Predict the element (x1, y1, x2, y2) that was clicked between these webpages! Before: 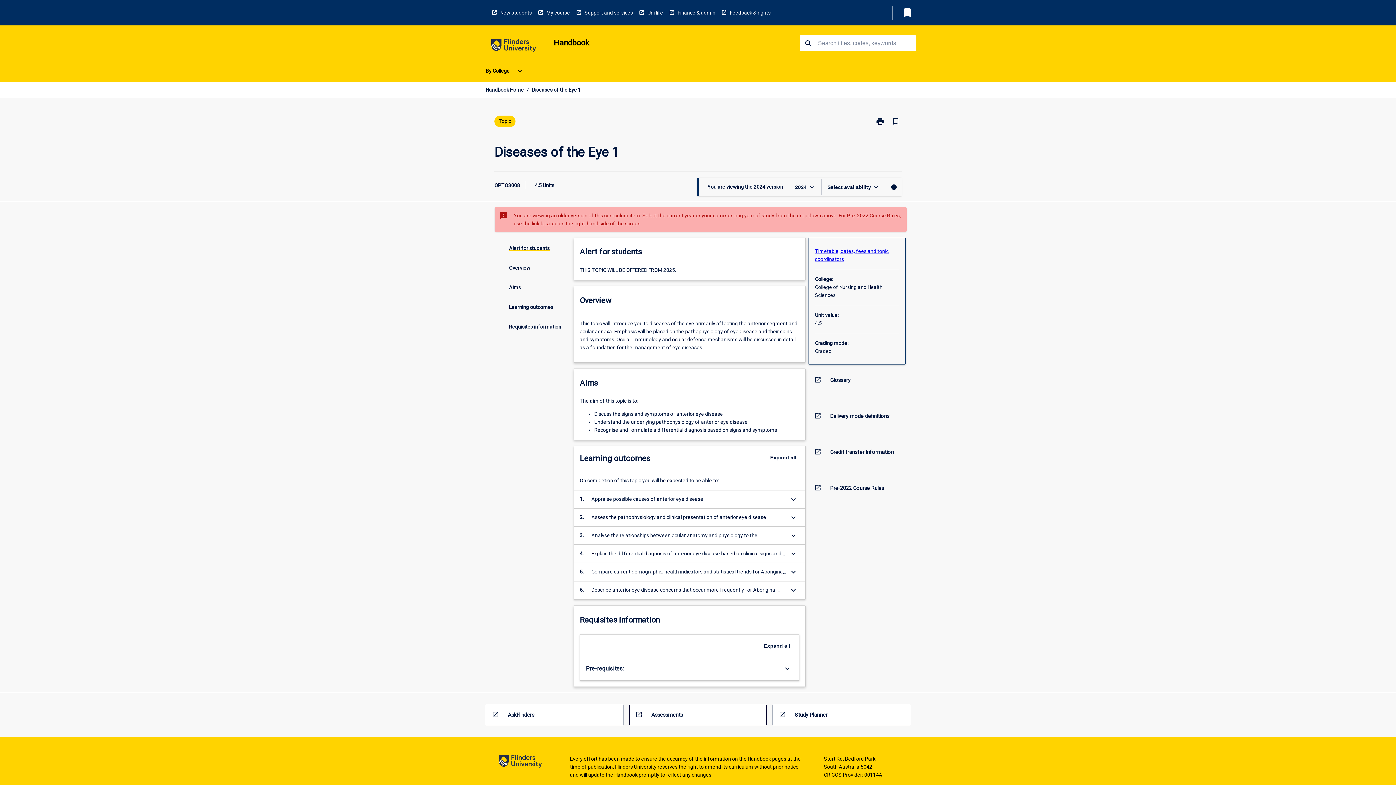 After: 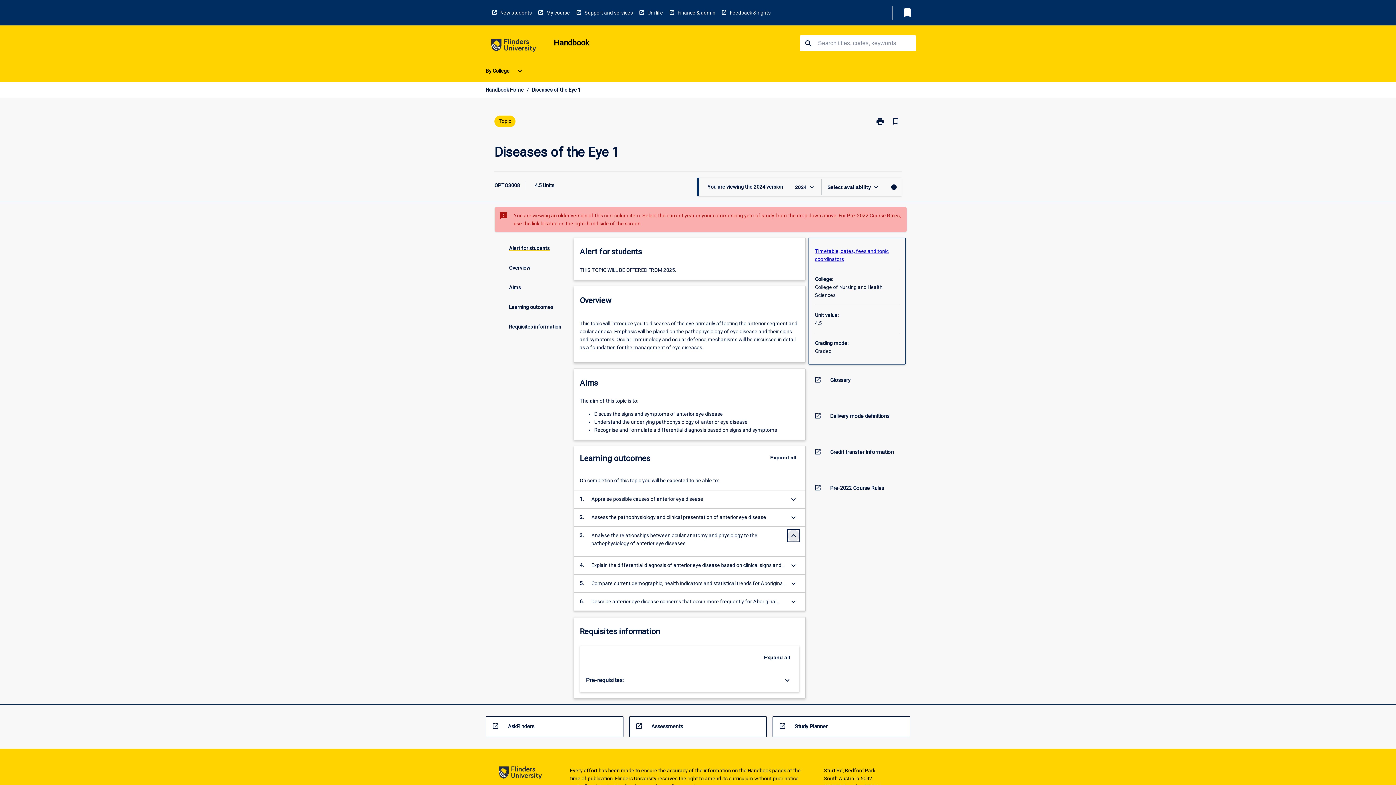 Action: bbox: (787, 530, 799, 541) label: Expand Button